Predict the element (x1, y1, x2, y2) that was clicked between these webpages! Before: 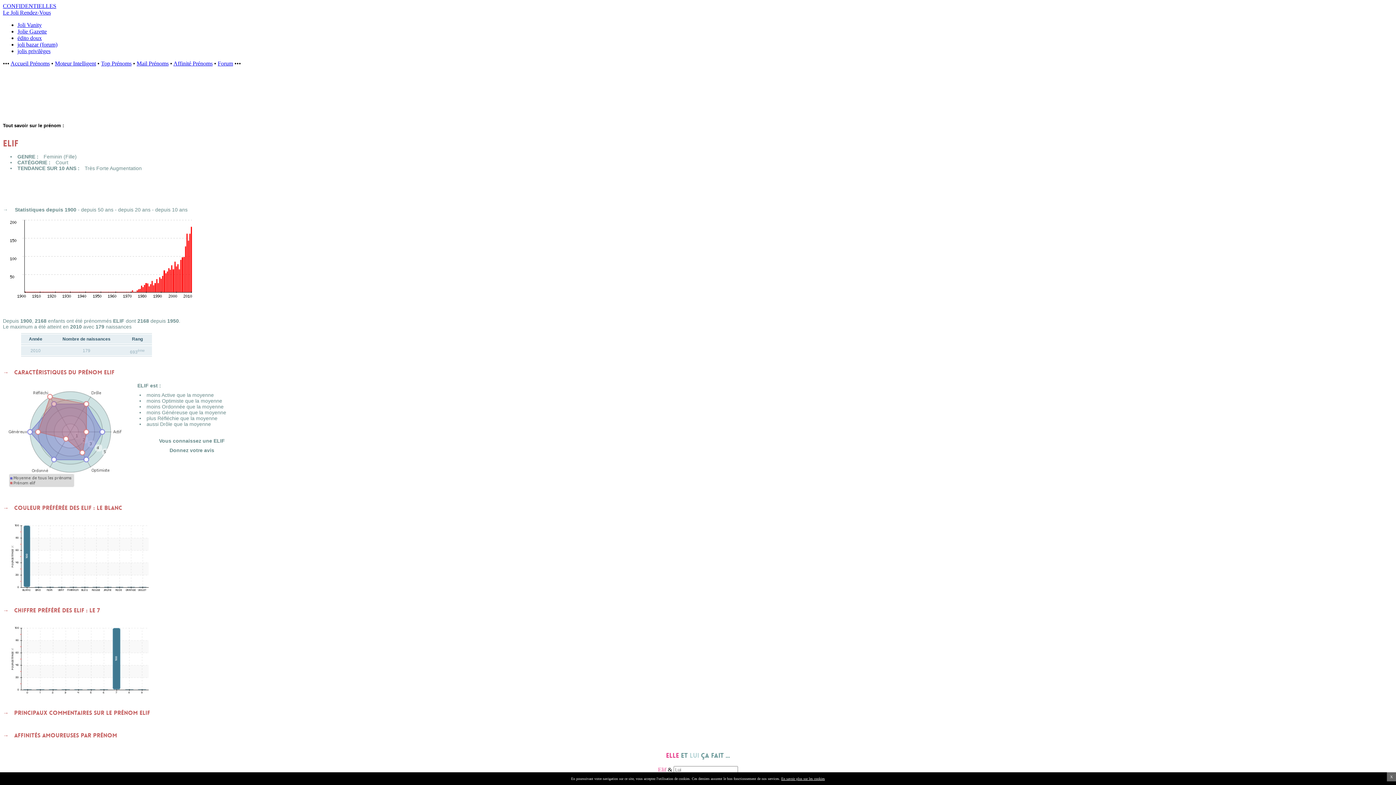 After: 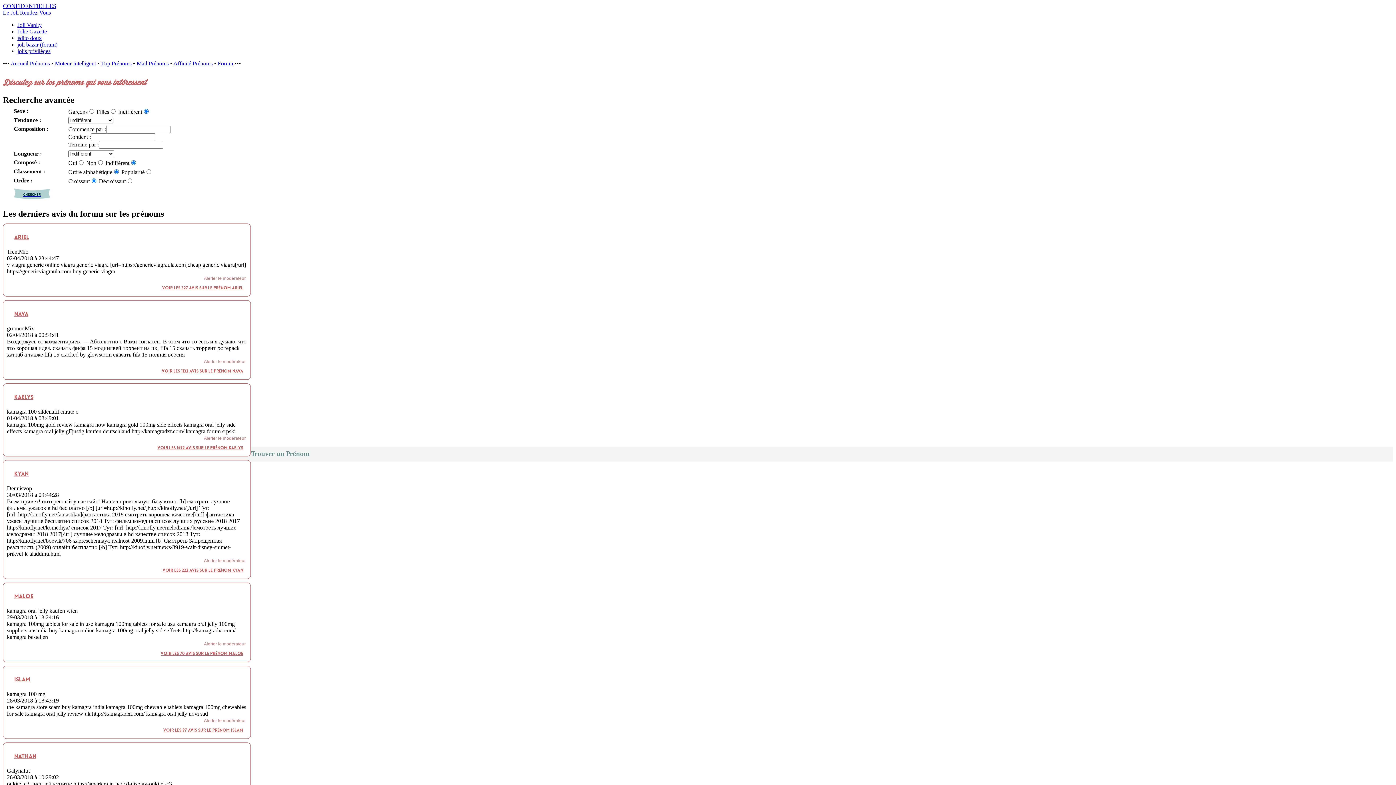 Action: bbox: (217, 60, 233, 66) label: Forum